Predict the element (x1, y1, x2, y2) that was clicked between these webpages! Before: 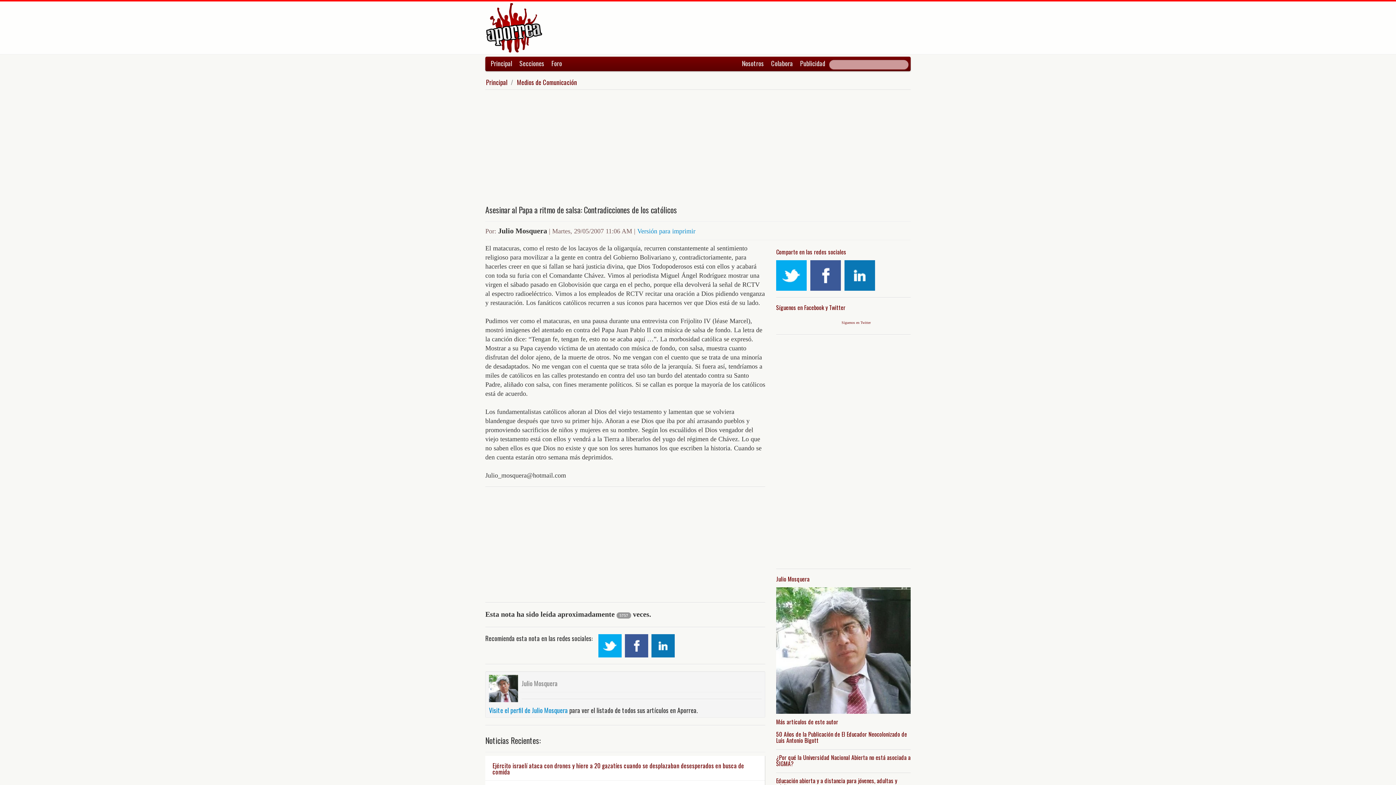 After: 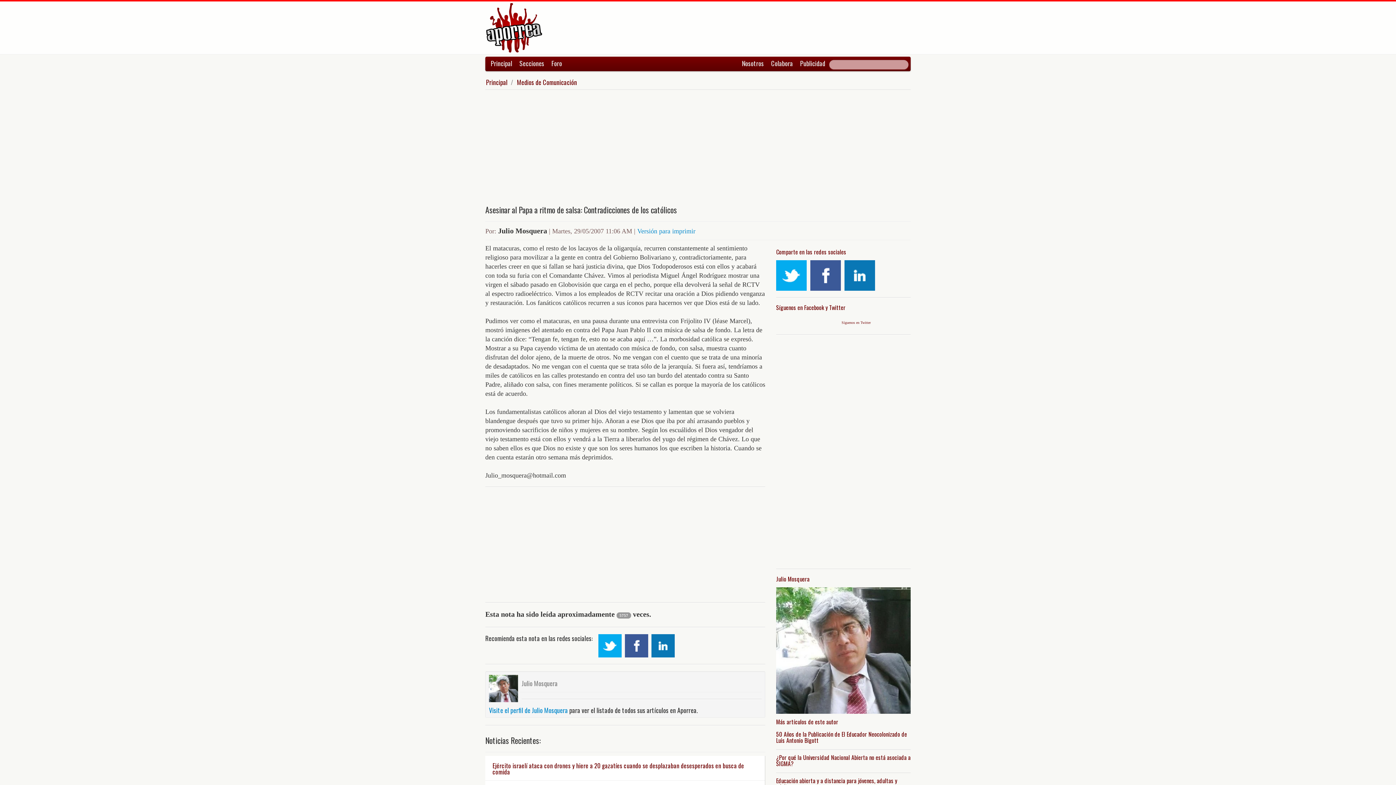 Action: bbox: (625, 634, 648, 657)